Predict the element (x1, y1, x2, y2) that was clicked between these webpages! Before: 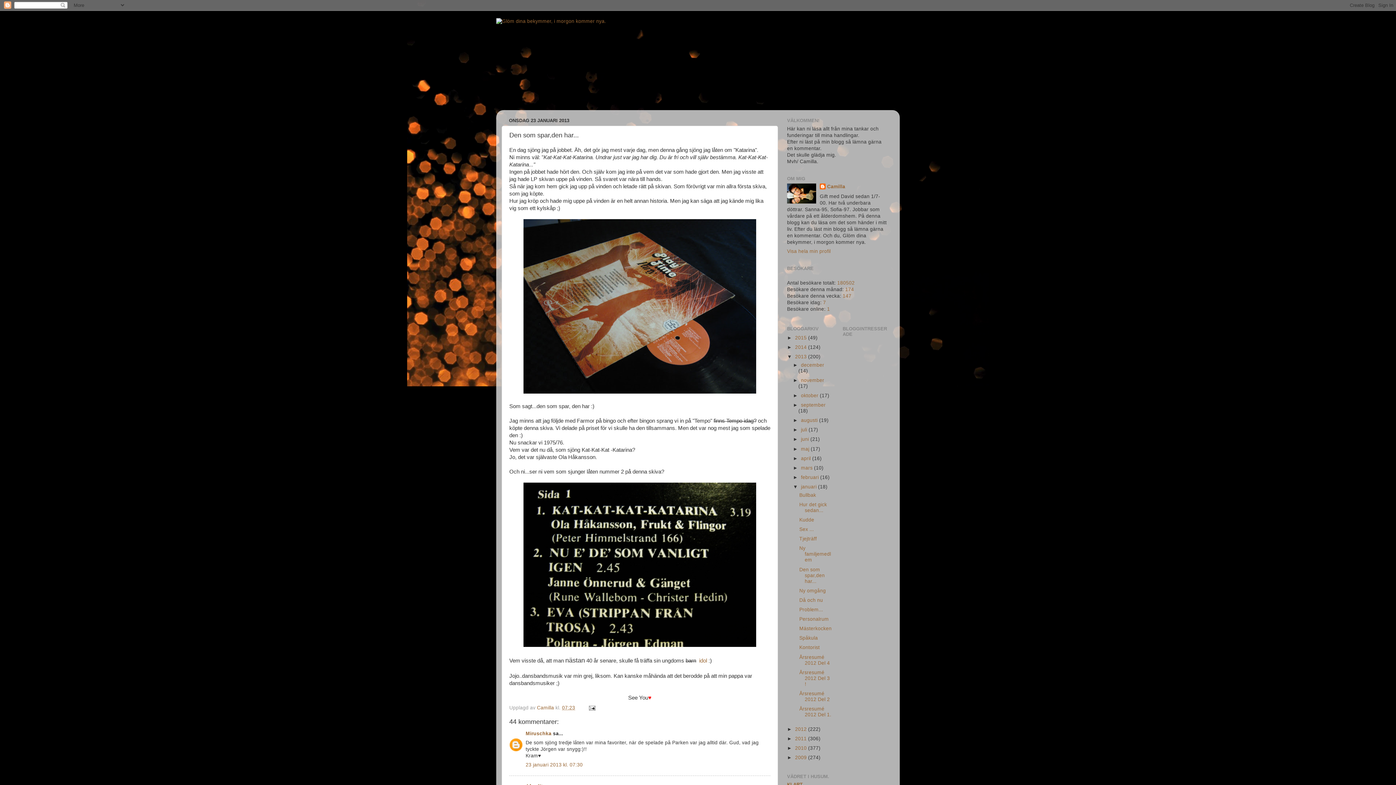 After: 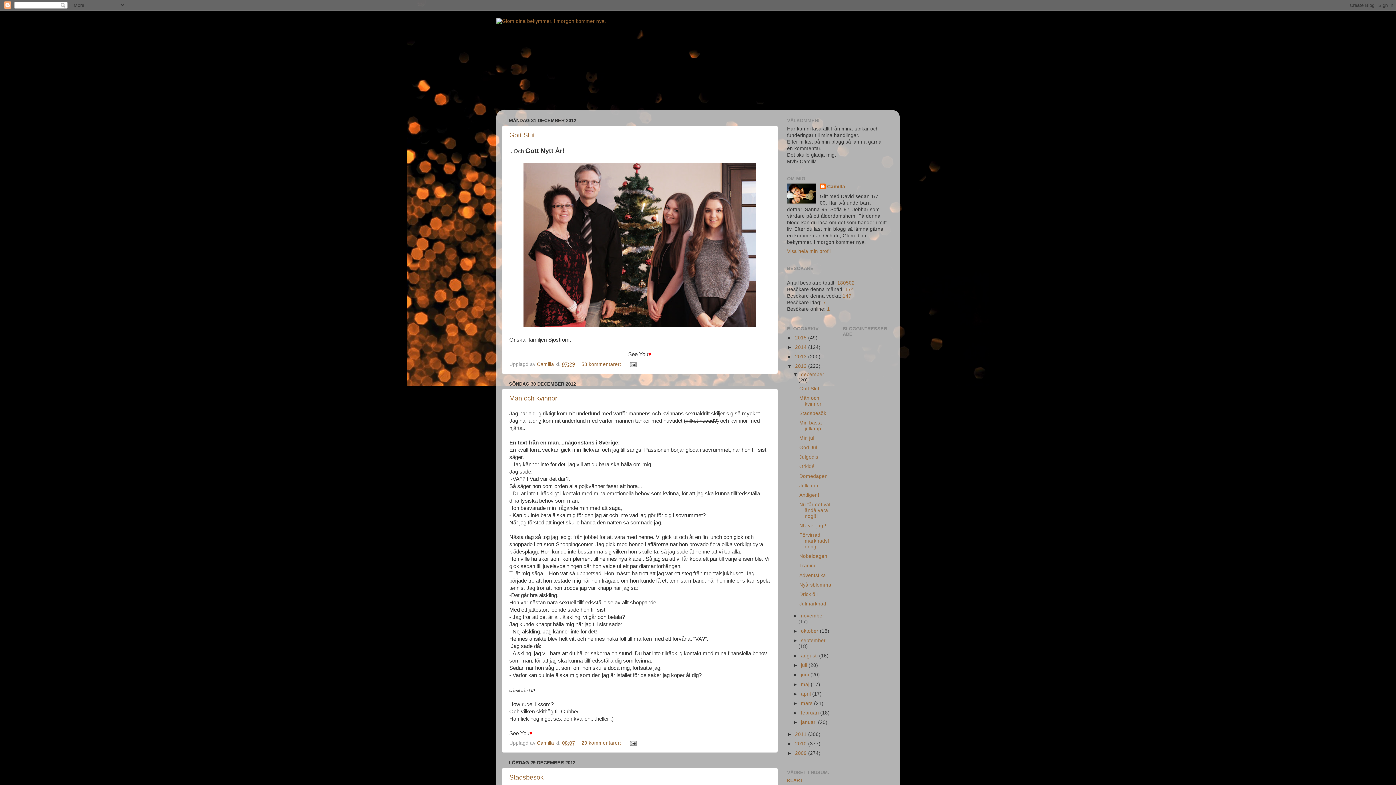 Action: label: 2012  bbox: (795, 726, 808, 732)